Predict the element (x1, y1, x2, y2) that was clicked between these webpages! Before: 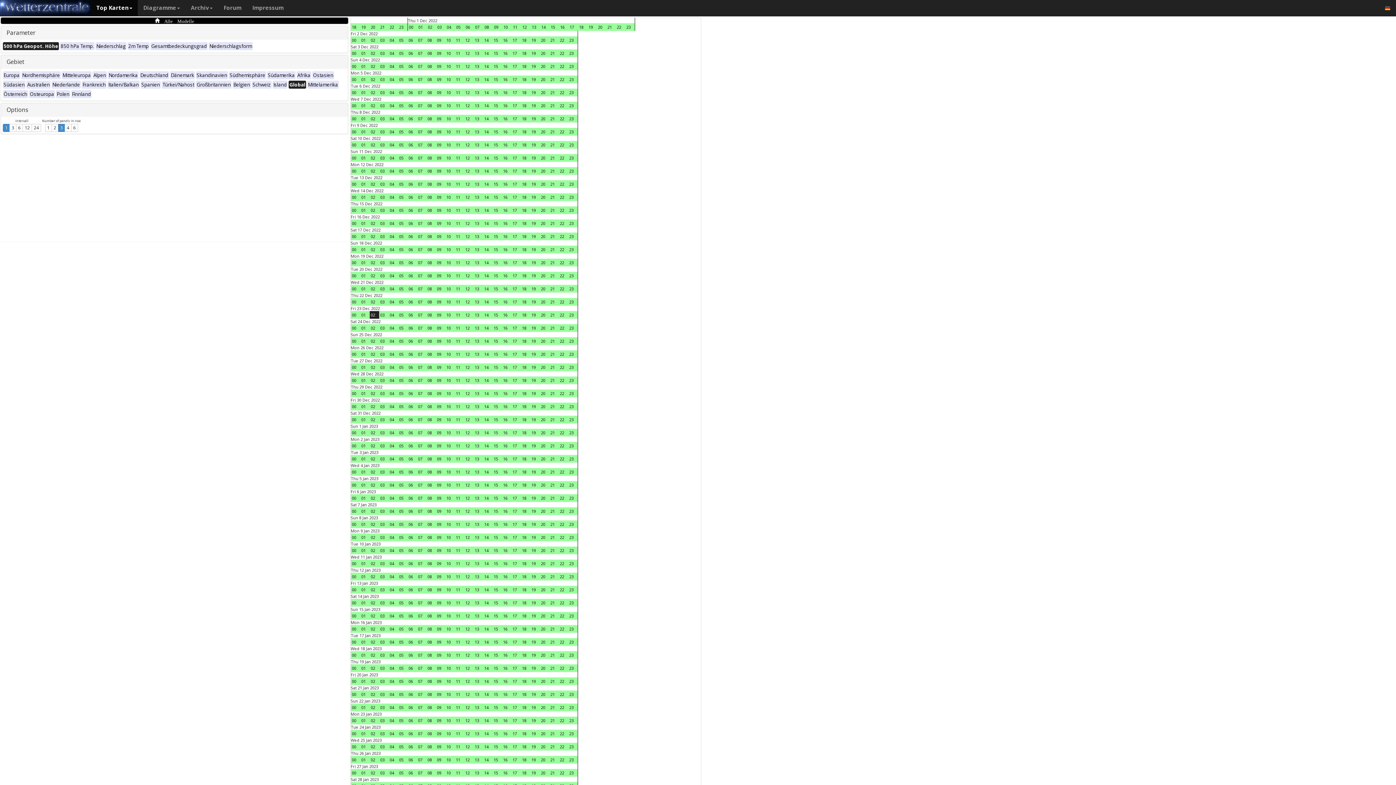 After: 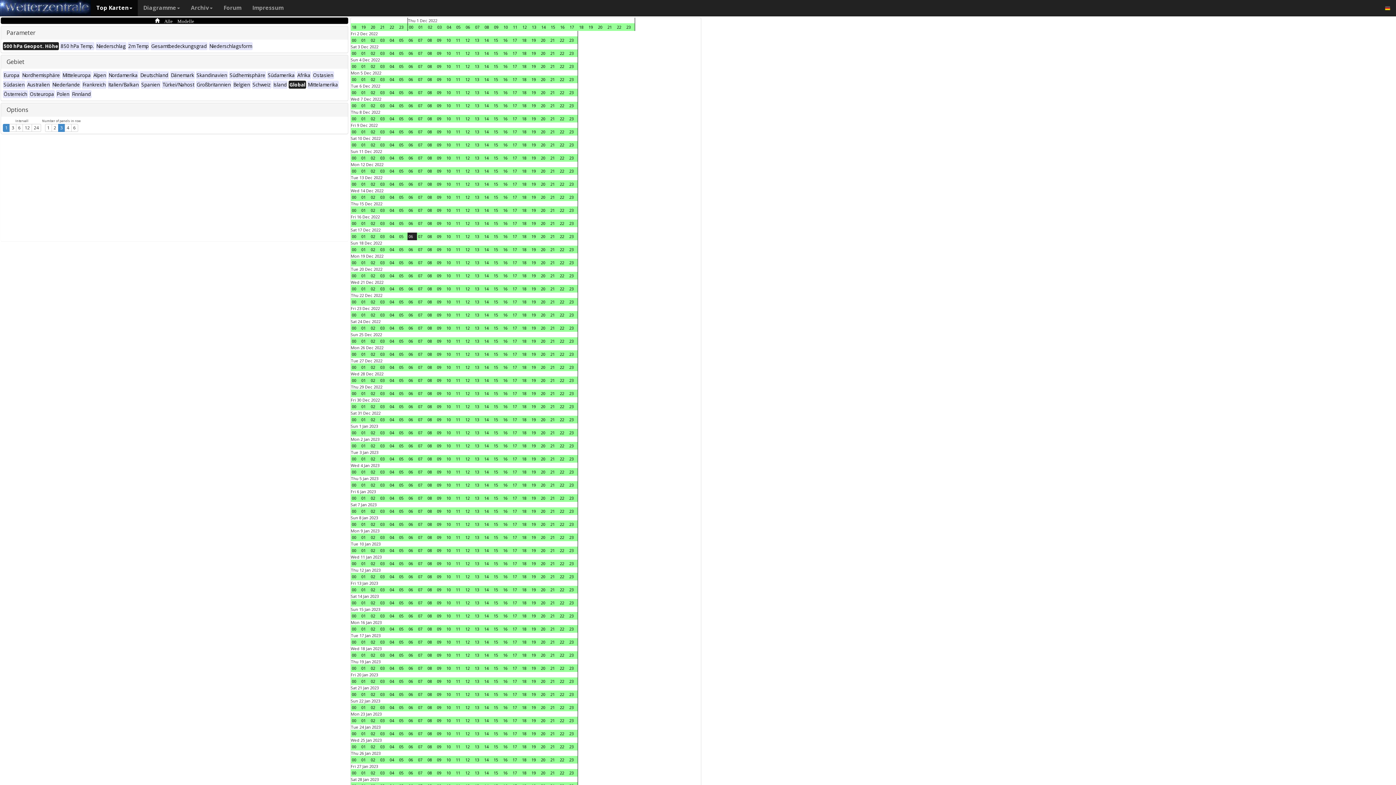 Action: bbox: (407, 232, 417, 240) label: 06